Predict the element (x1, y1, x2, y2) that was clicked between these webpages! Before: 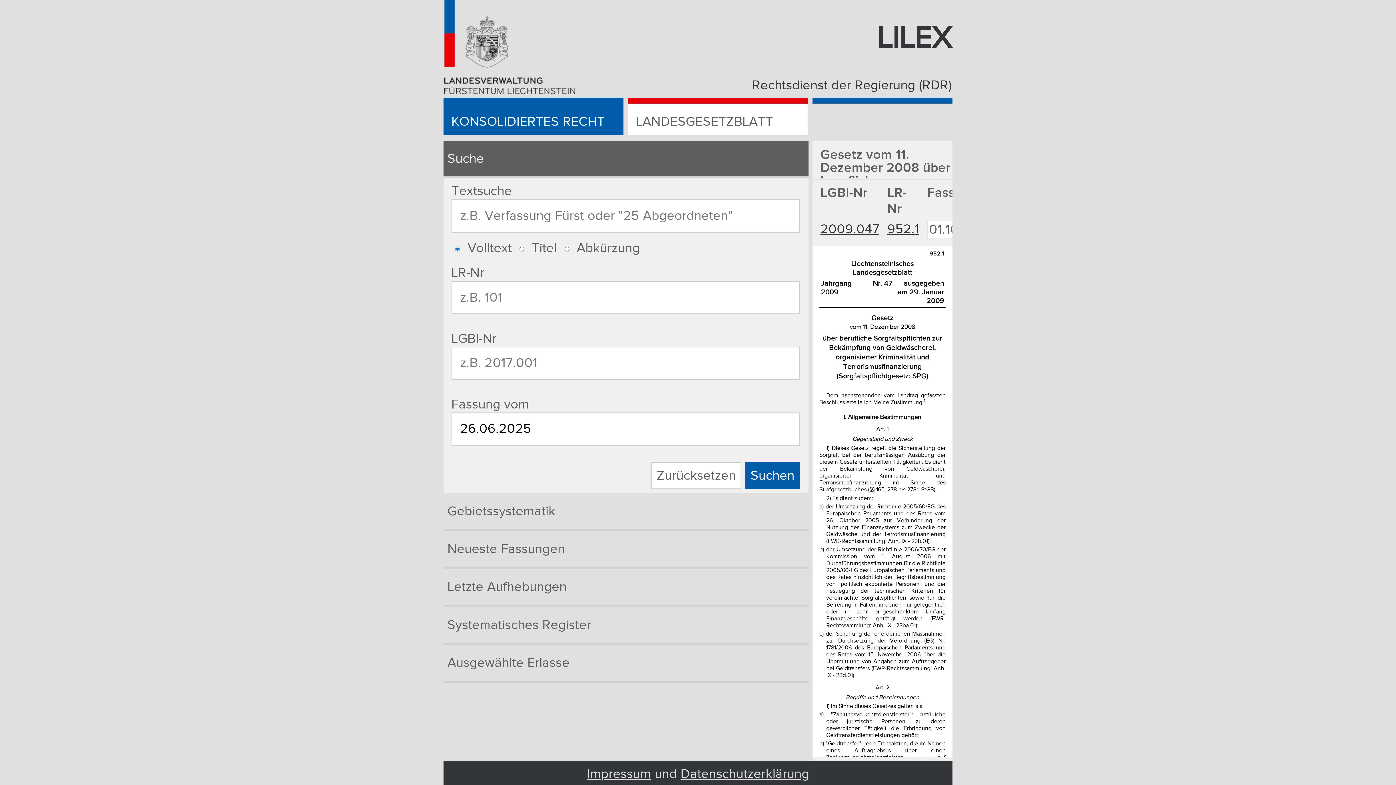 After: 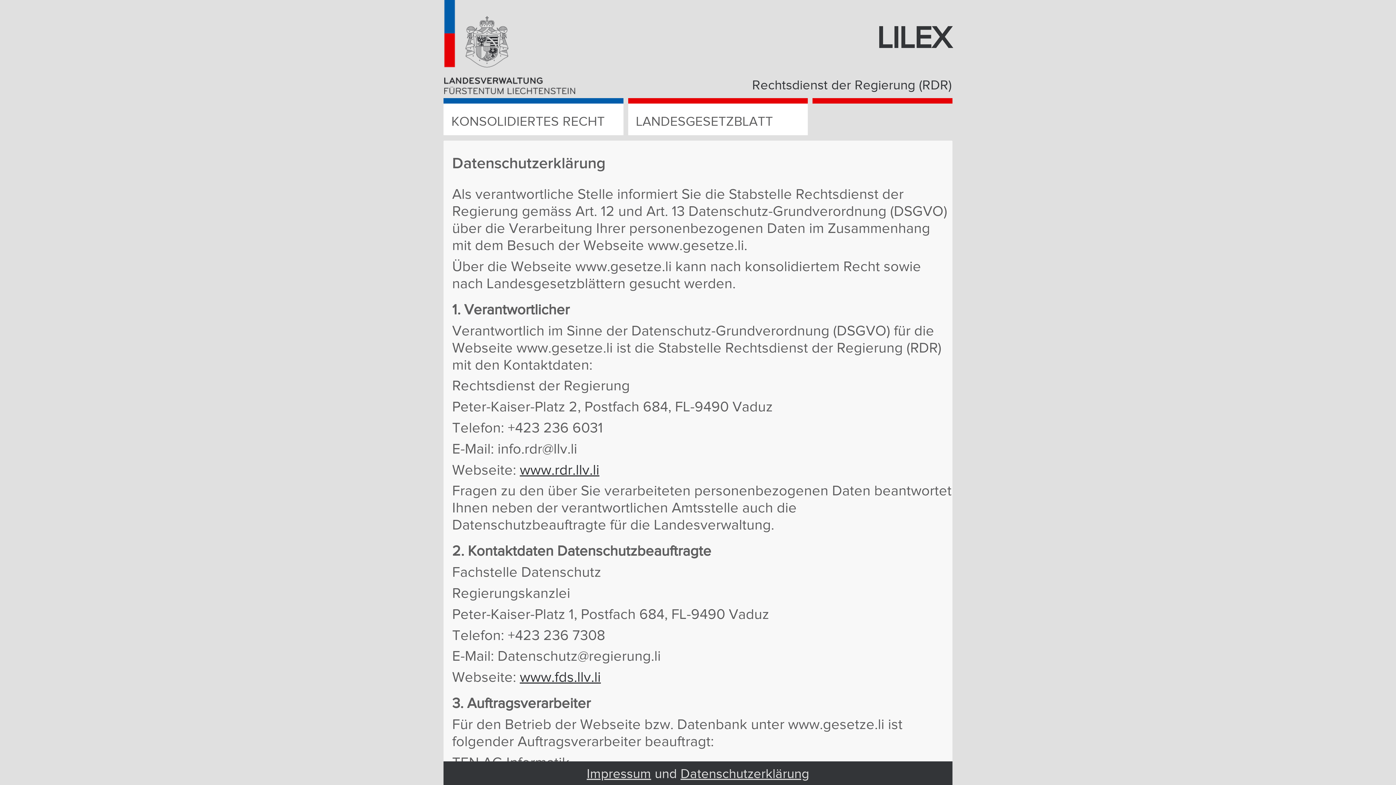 Action: label: Datenschutzerklärung bbox: (680, 766, 809, 782)